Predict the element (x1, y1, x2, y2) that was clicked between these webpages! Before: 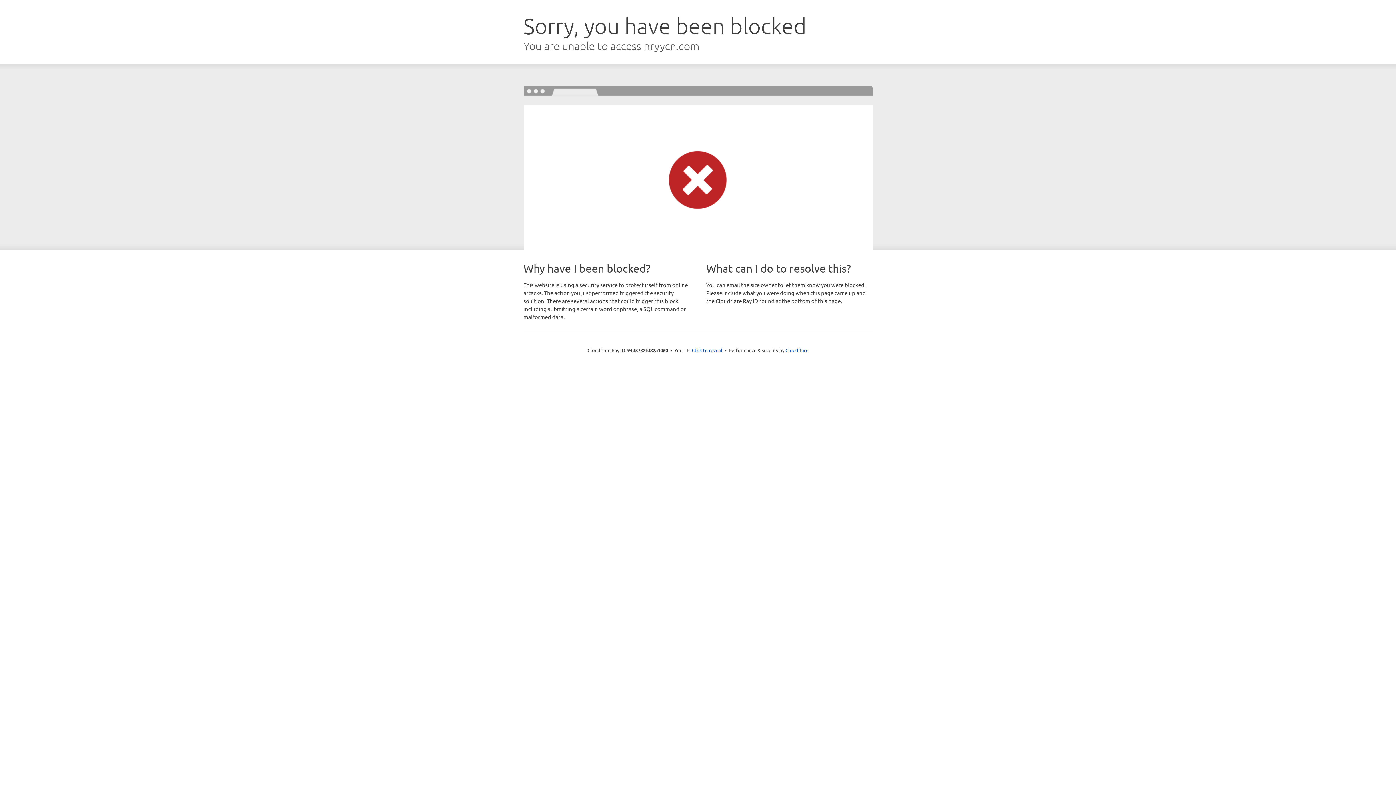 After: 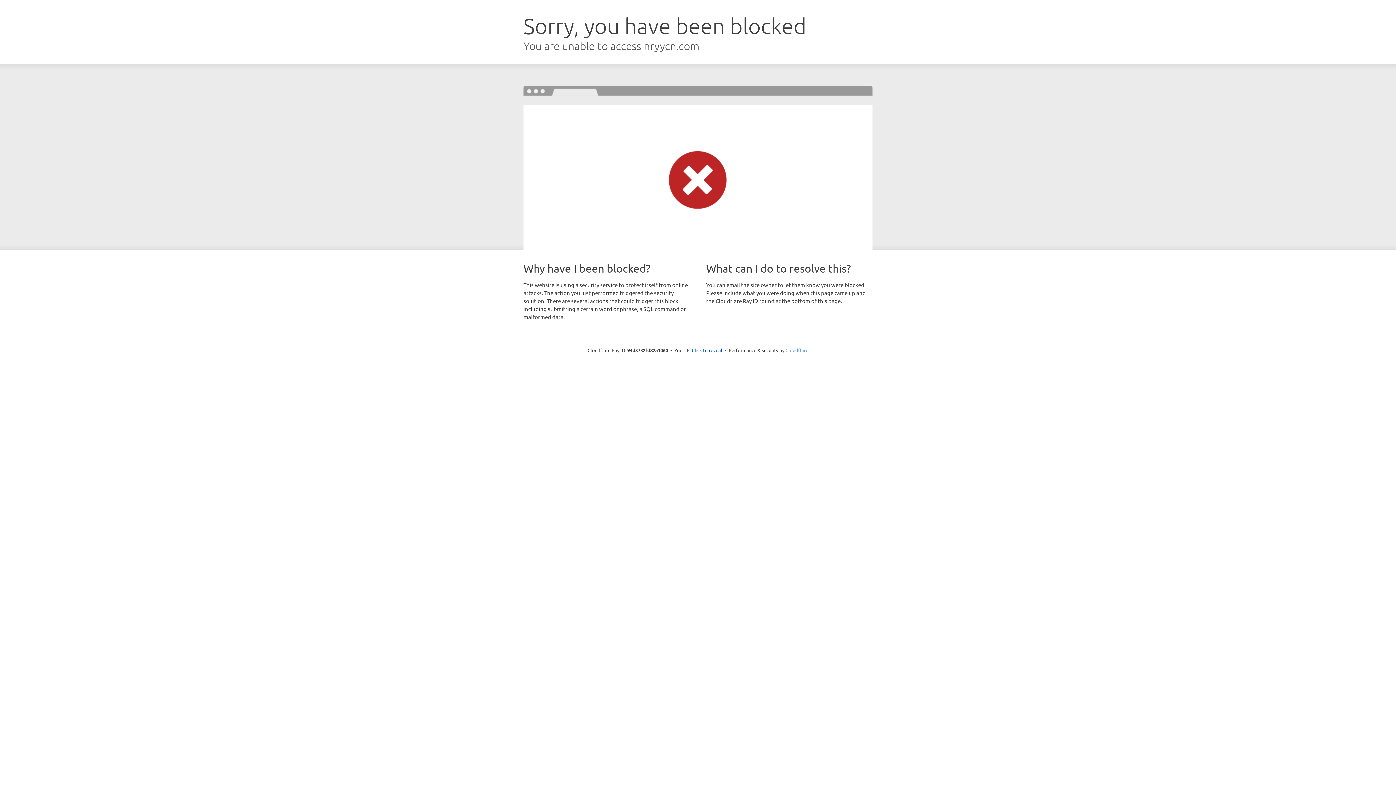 Action: bbox: (785, 347, 808, 353) label: Cloudflare